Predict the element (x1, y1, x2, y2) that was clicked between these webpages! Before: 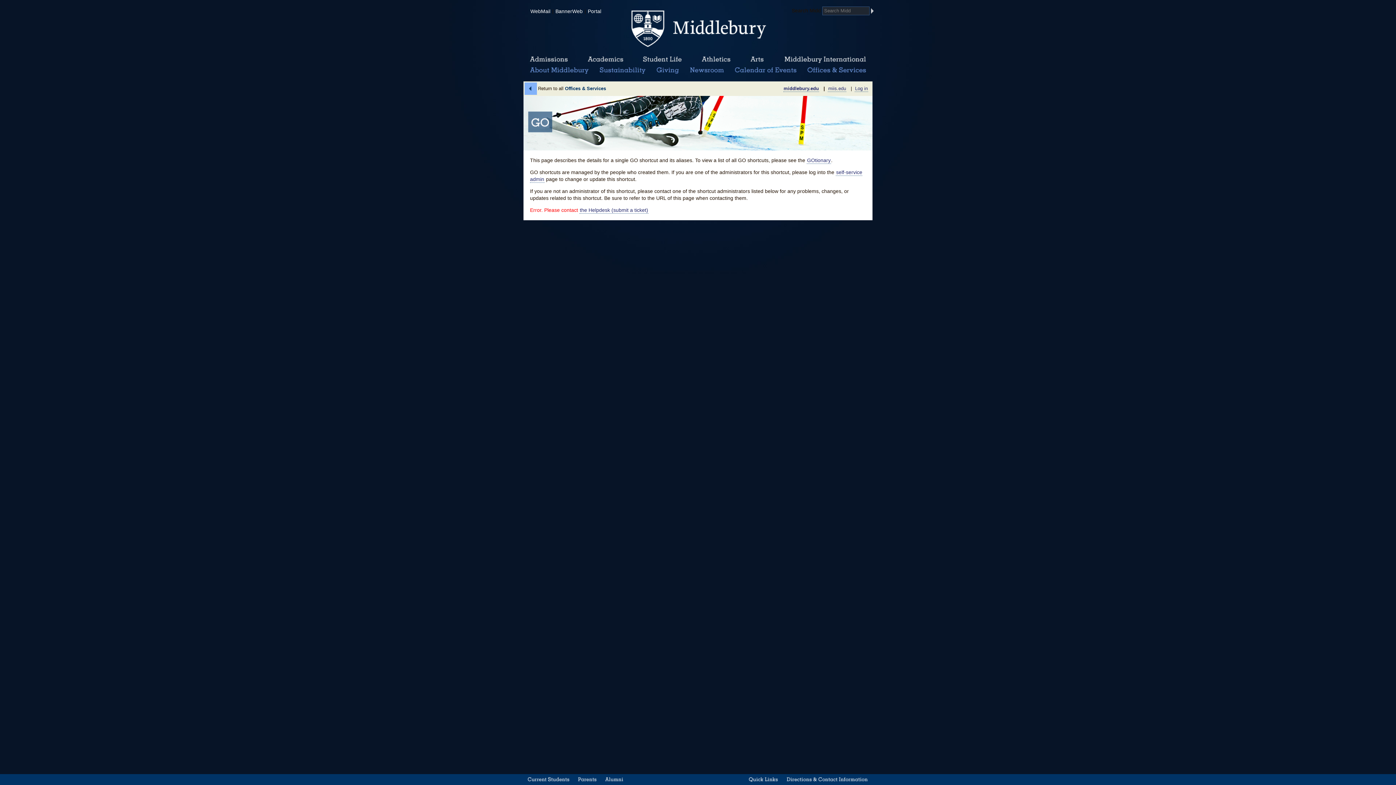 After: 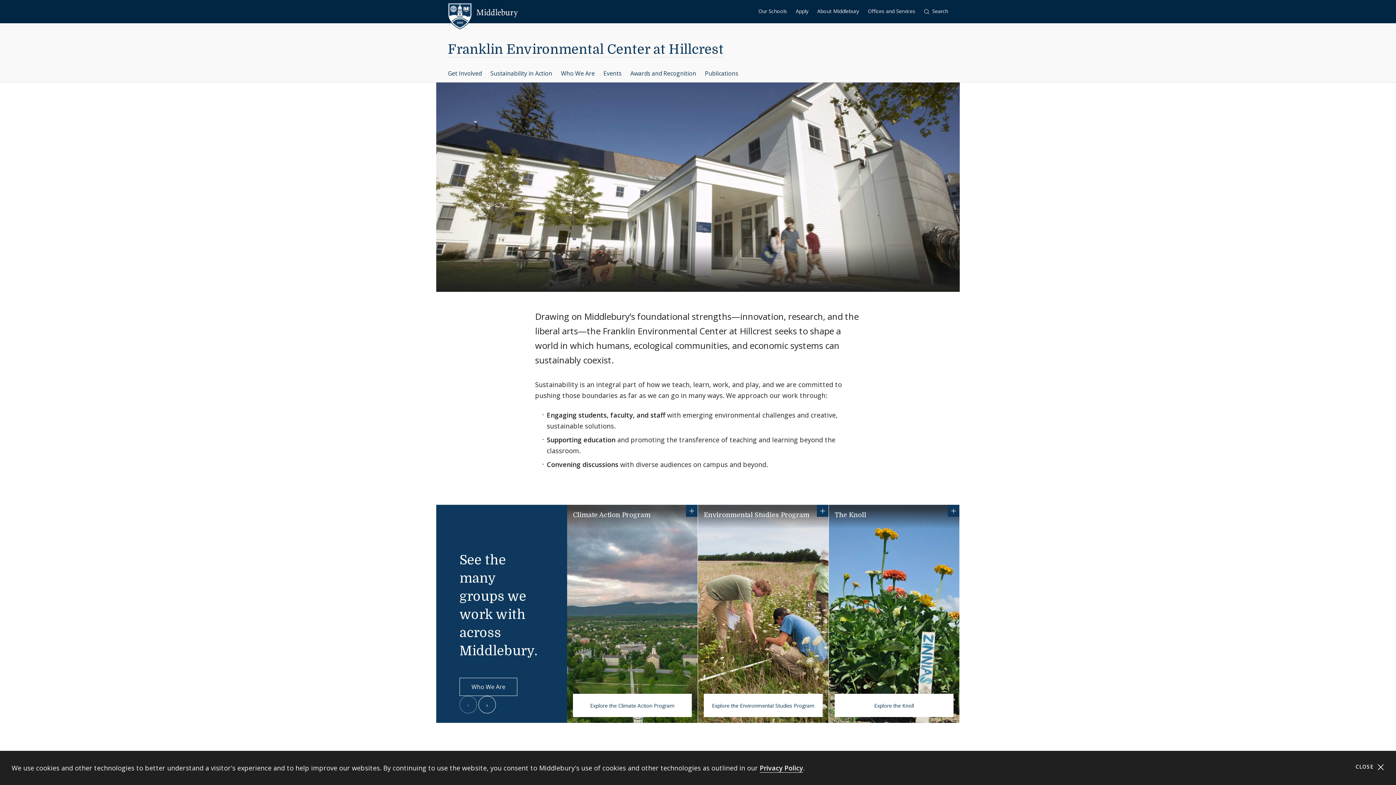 Action: bbox: (597, 66, 647, 74) label: Sustainability